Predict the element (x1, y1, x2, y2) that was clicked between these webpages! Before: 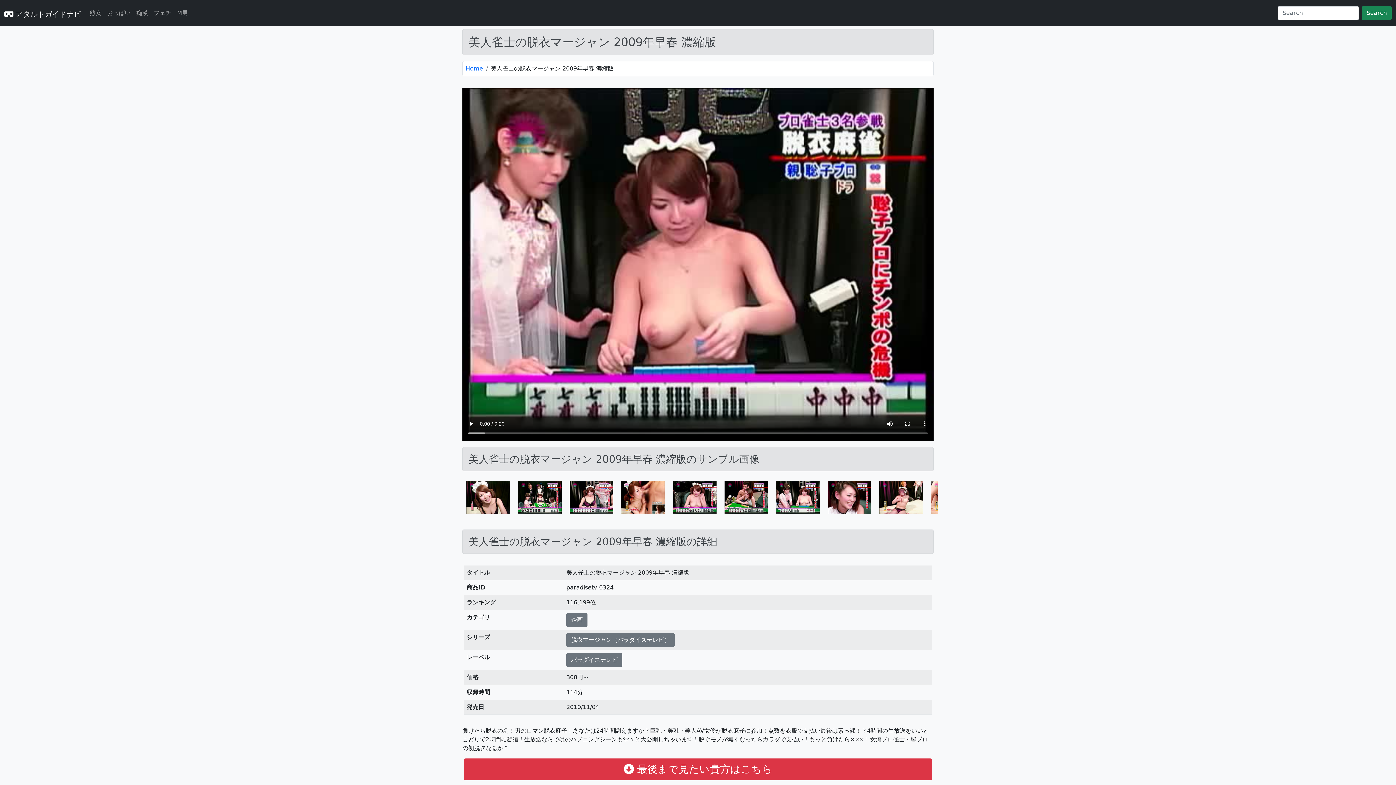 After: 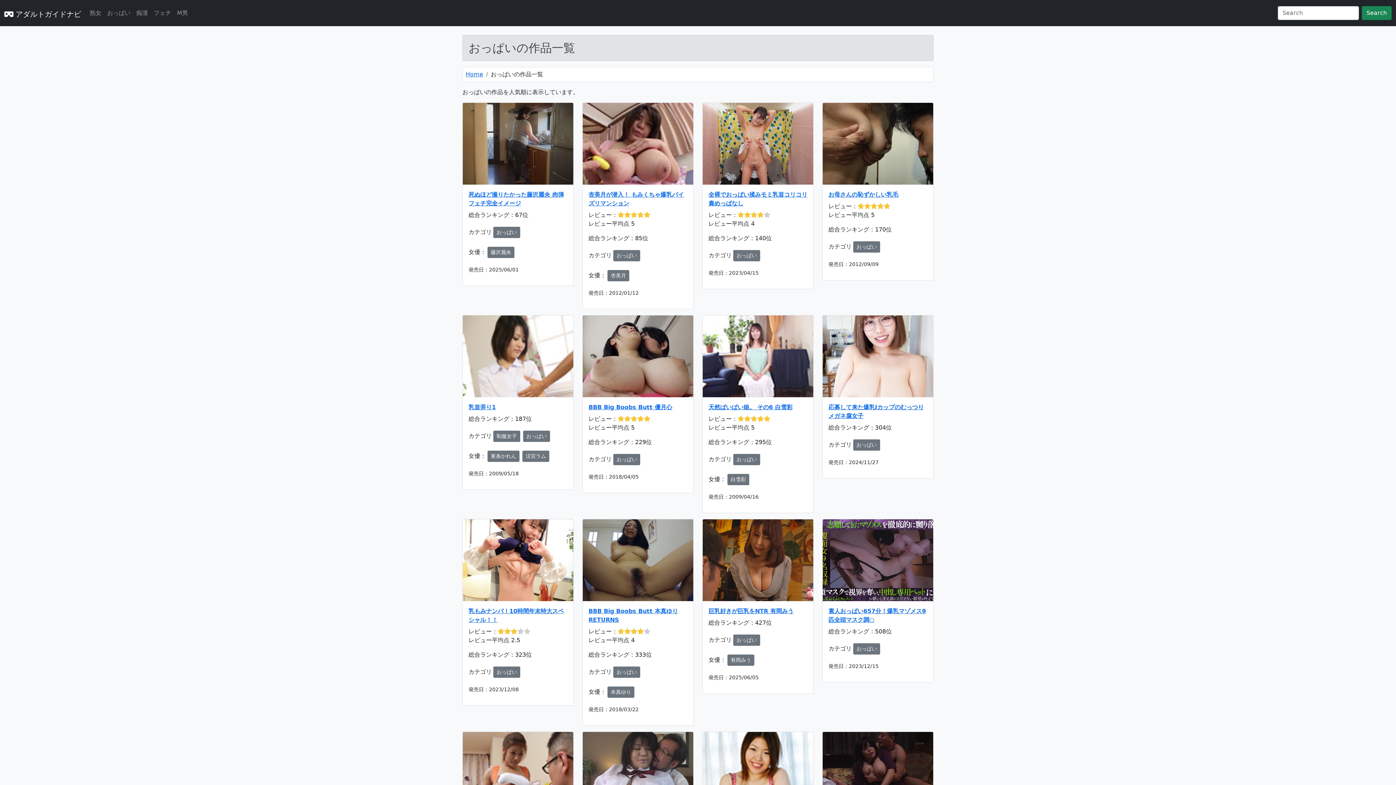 Action: bbox: (104, 5, 133, 20) label: おっぱい